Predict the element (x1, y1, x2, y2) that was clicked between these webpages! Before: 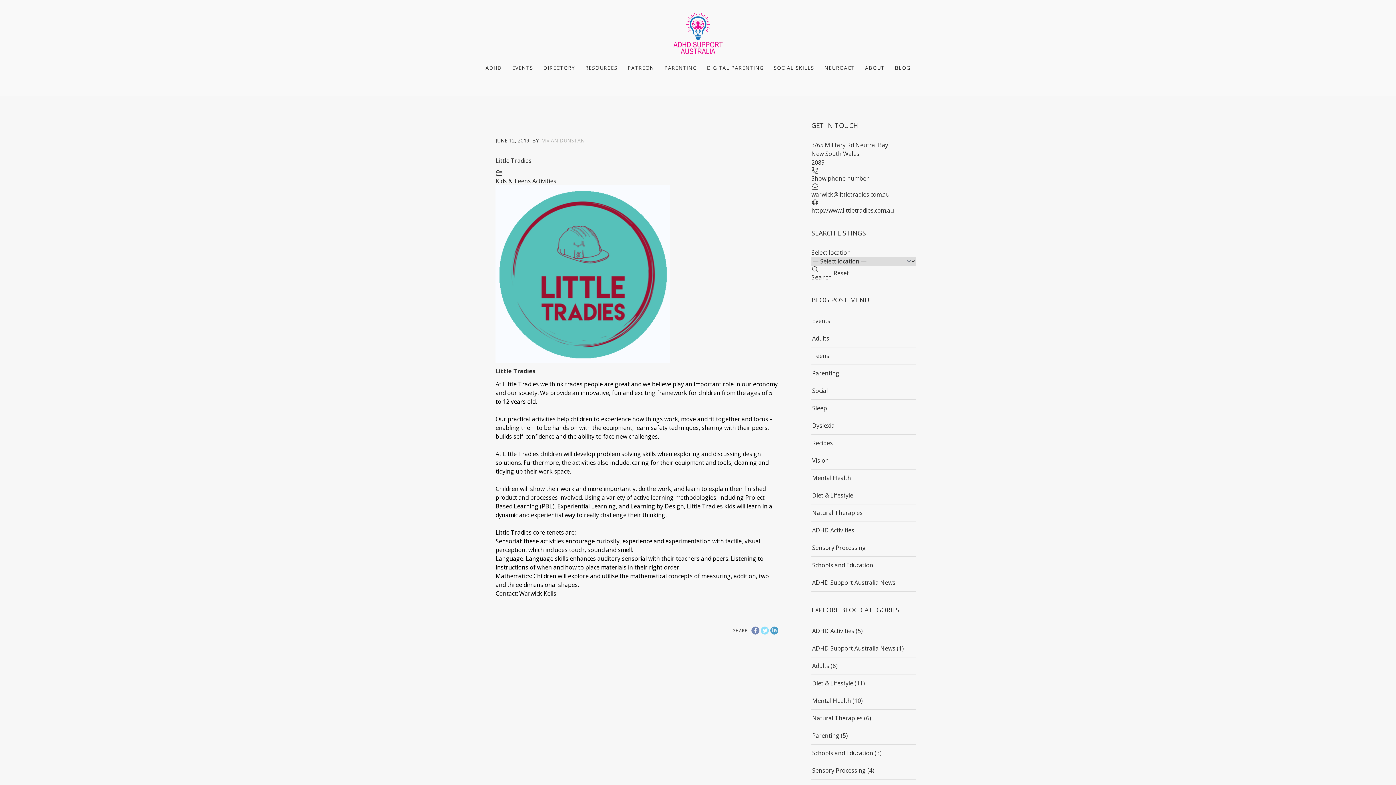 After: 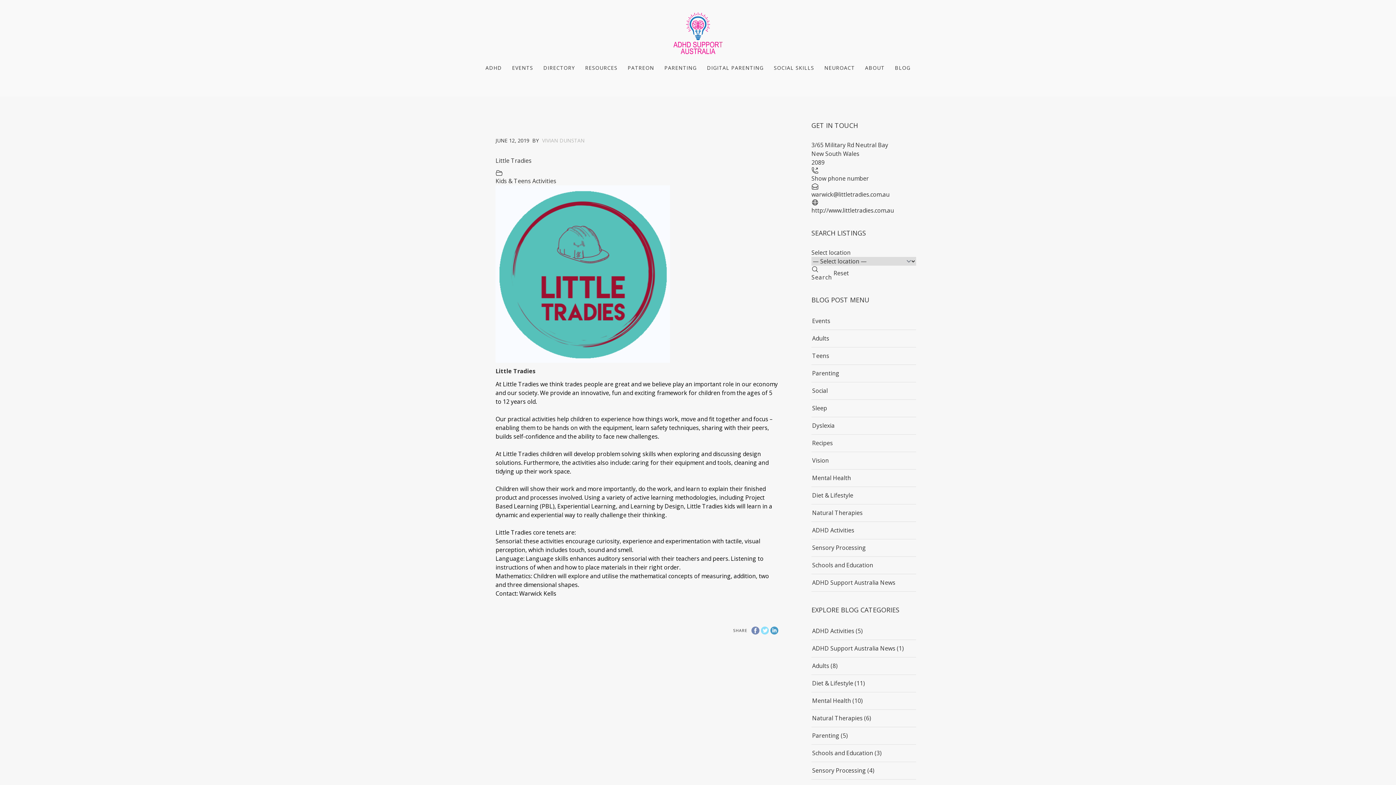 Action: bbox: (833, 269, 849, 277) label: Reset